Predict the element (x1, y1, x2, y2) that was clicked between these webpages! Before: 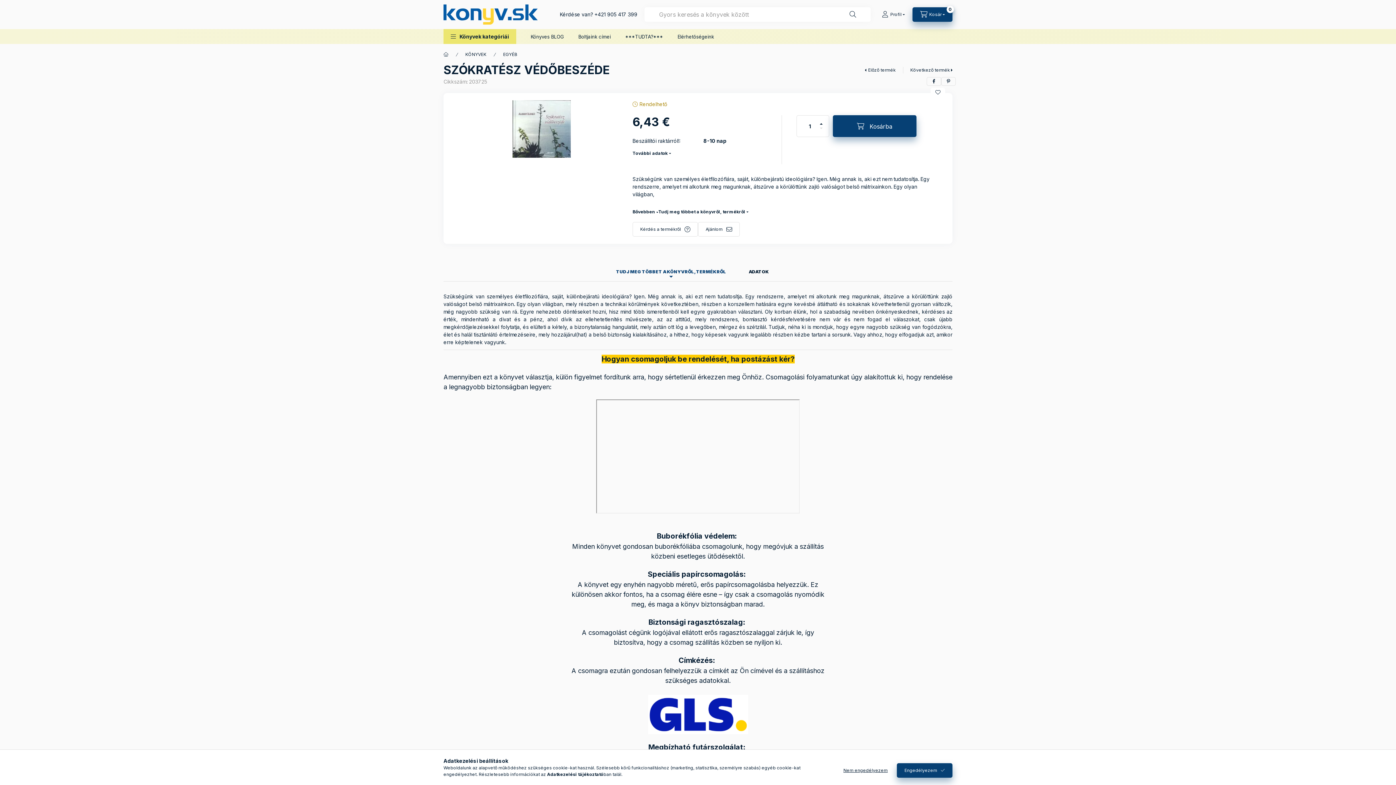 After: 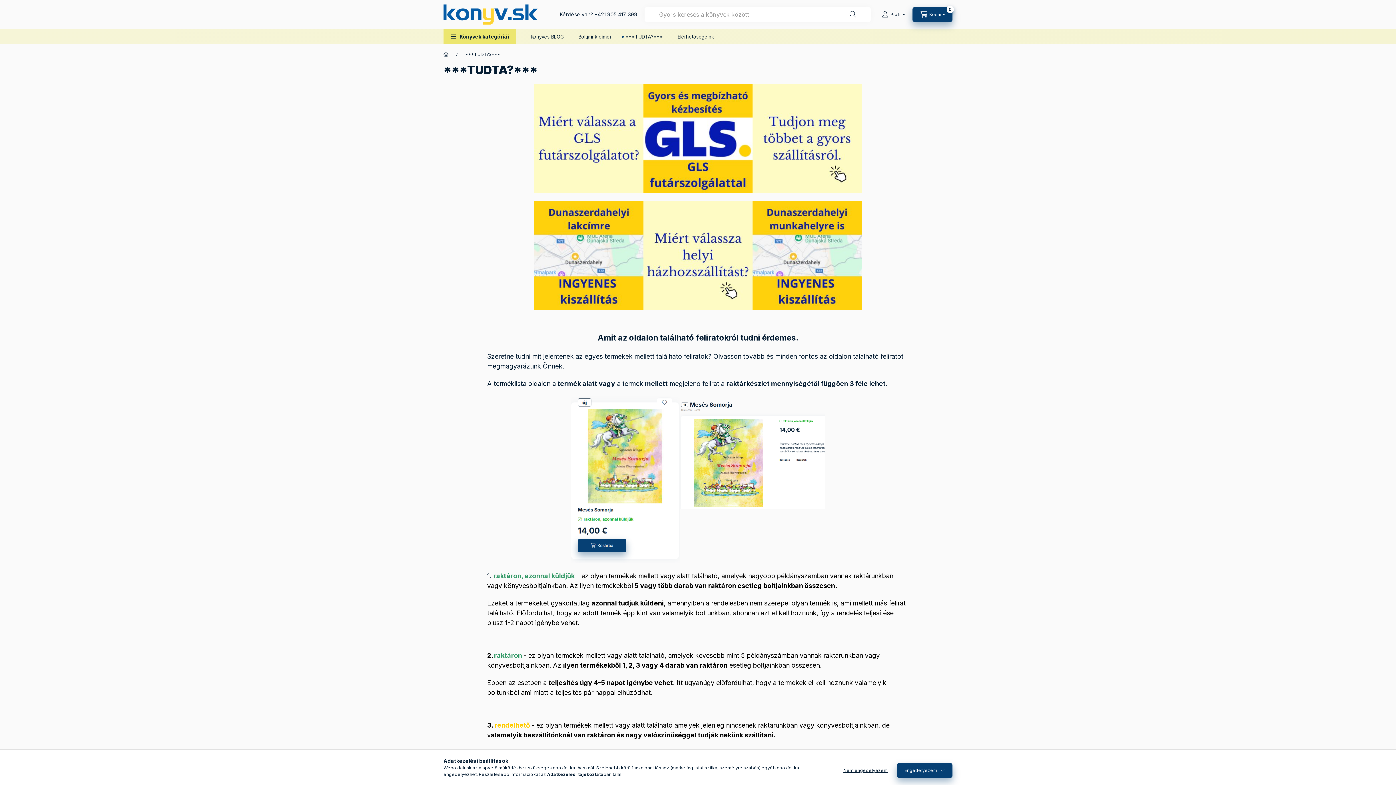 Action: bbox: (639, 100, 667, 108) label: Rendelhető